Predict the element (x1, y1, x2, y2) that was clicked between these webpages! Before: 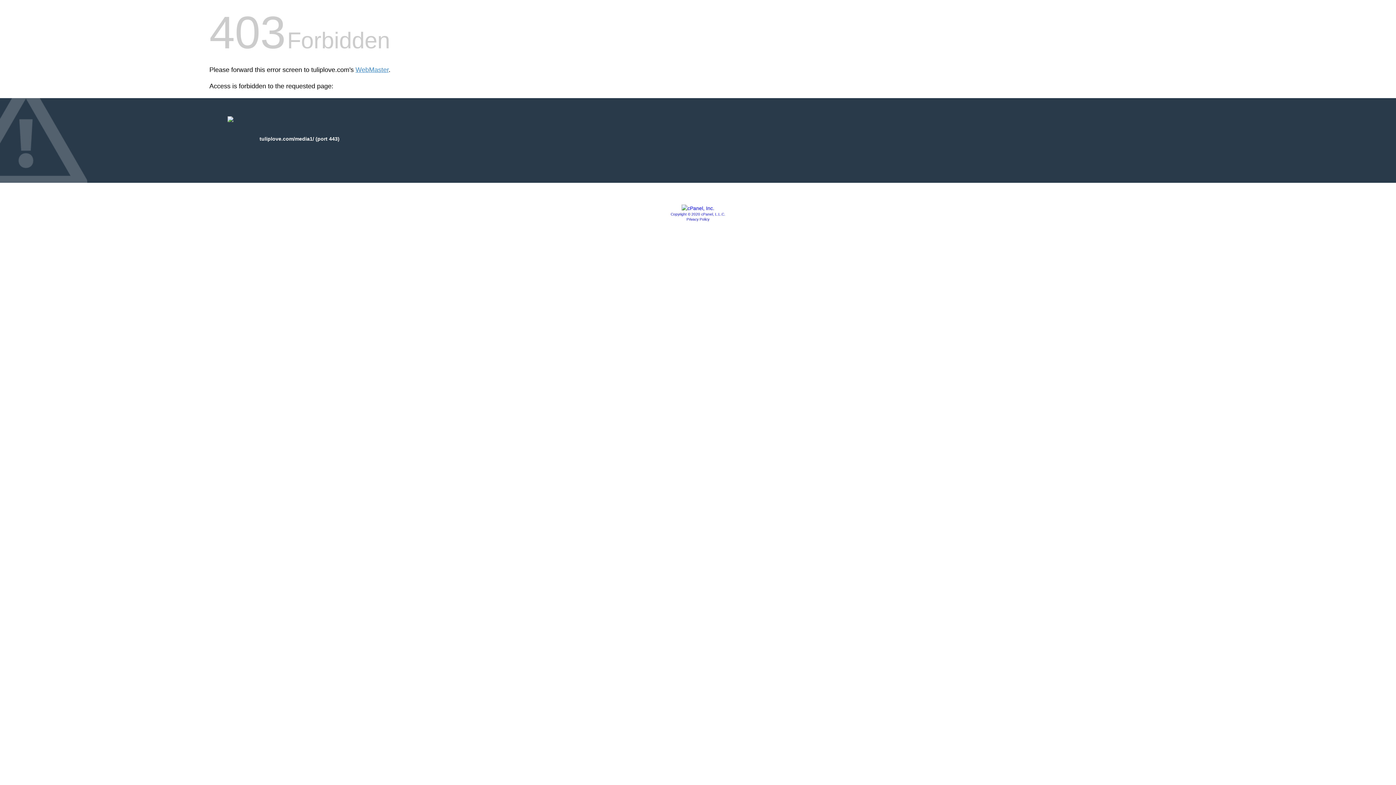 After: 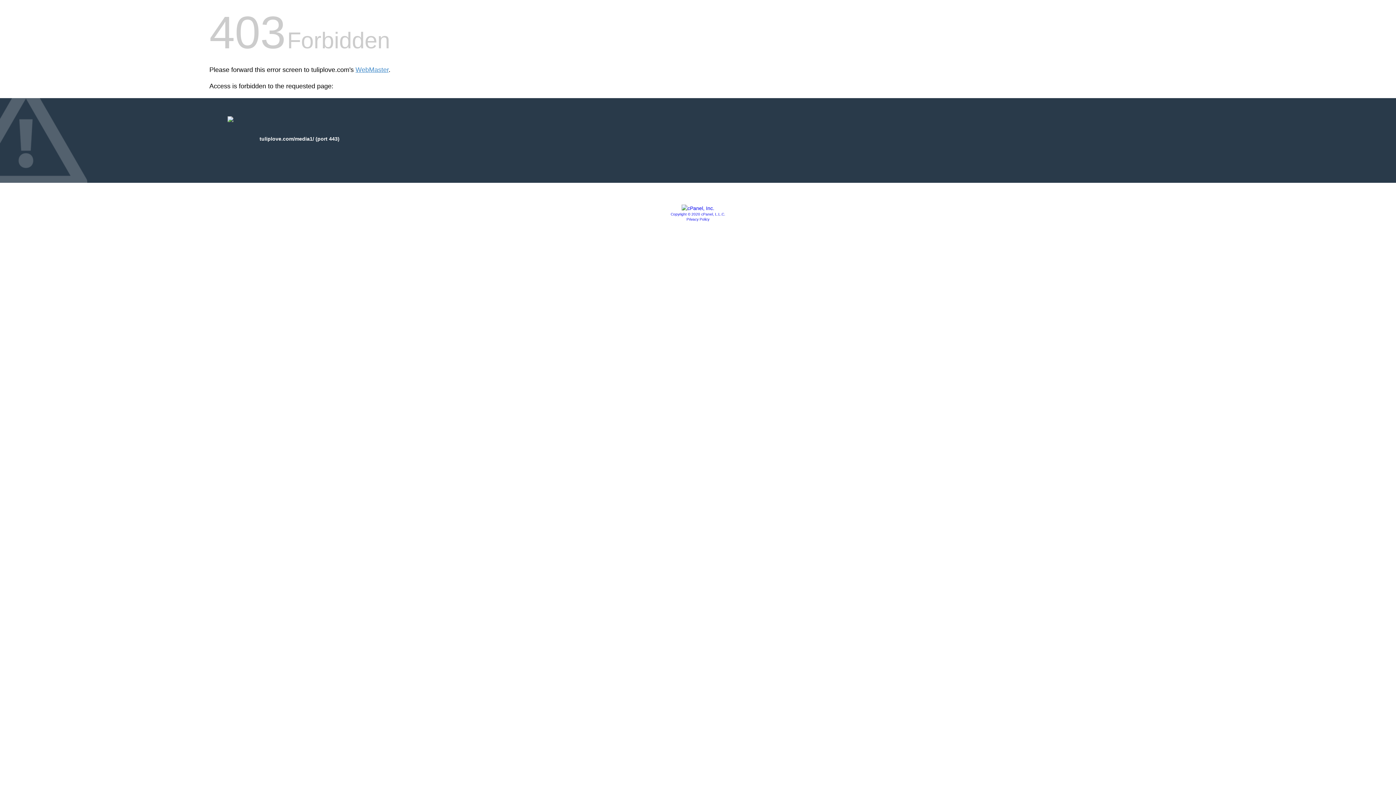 Action: bbox: (681, 205, 714, 211)